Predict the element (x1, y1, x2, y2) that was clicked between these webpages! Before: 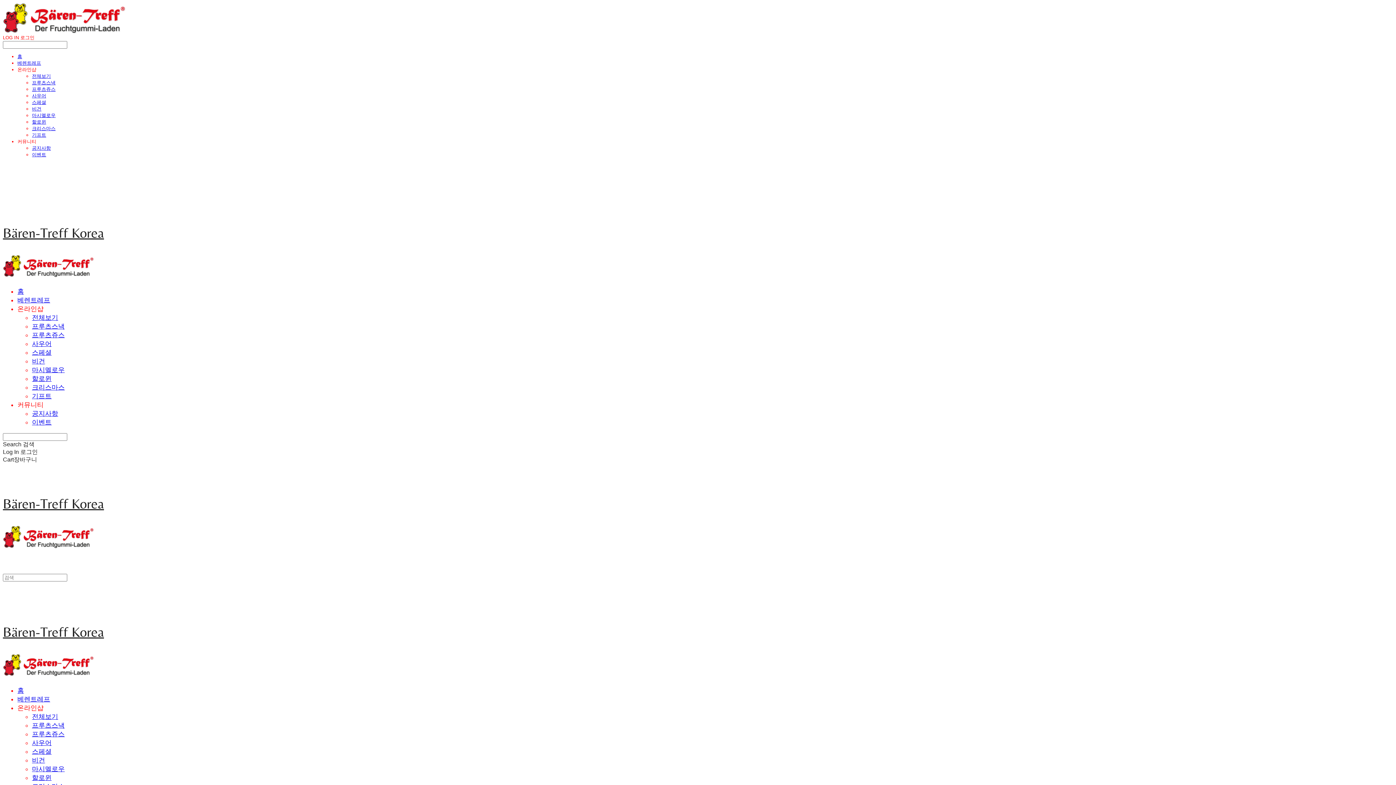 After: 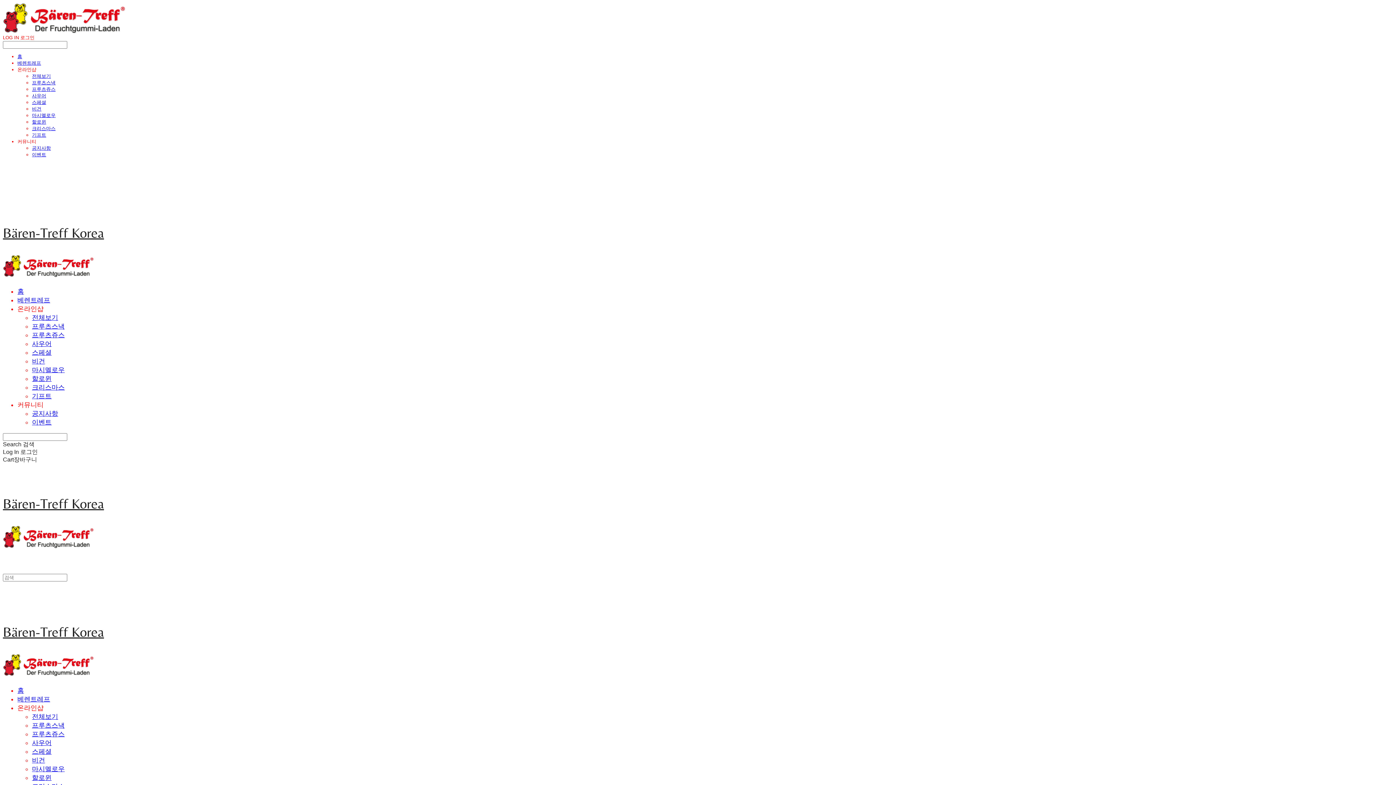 Action: bbox: (32, 73, 50, 78) label: 전체보기